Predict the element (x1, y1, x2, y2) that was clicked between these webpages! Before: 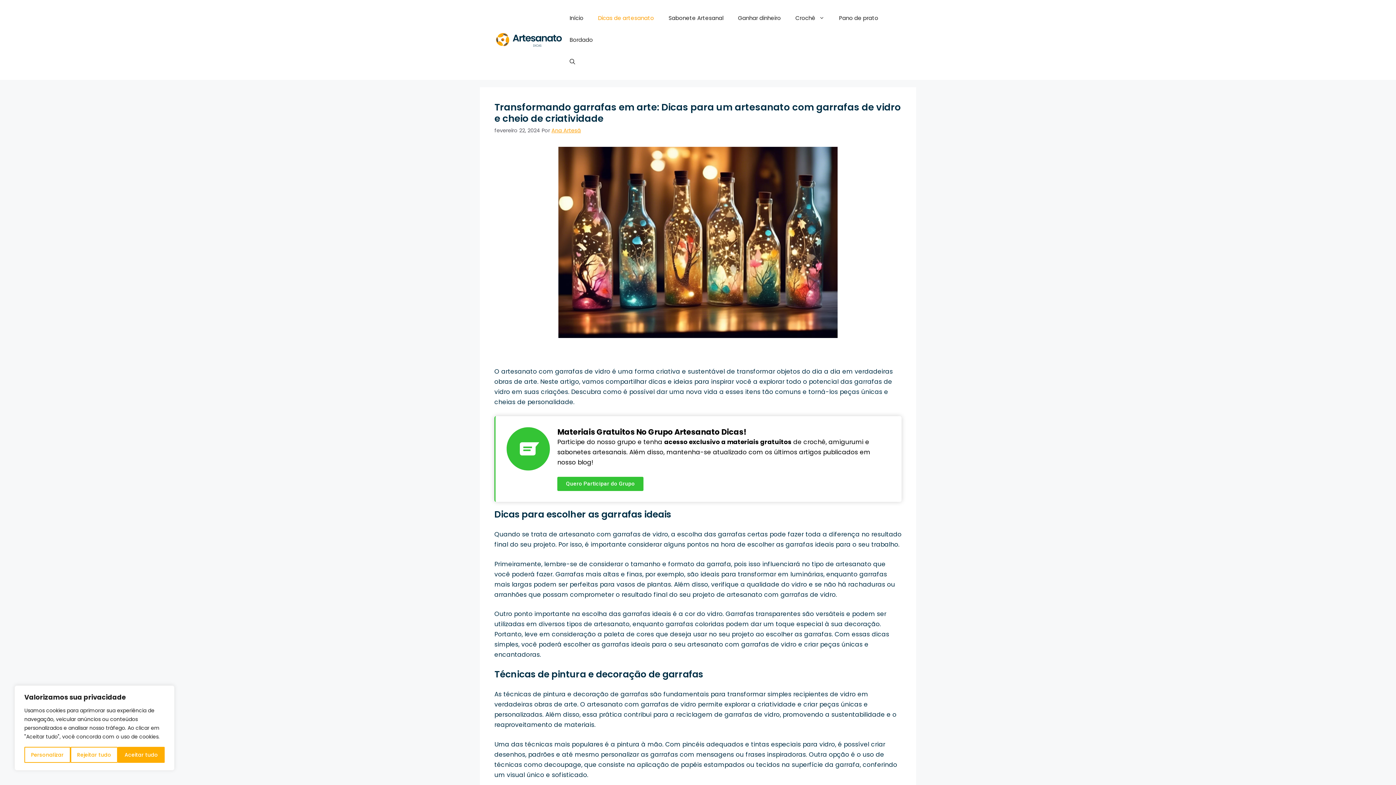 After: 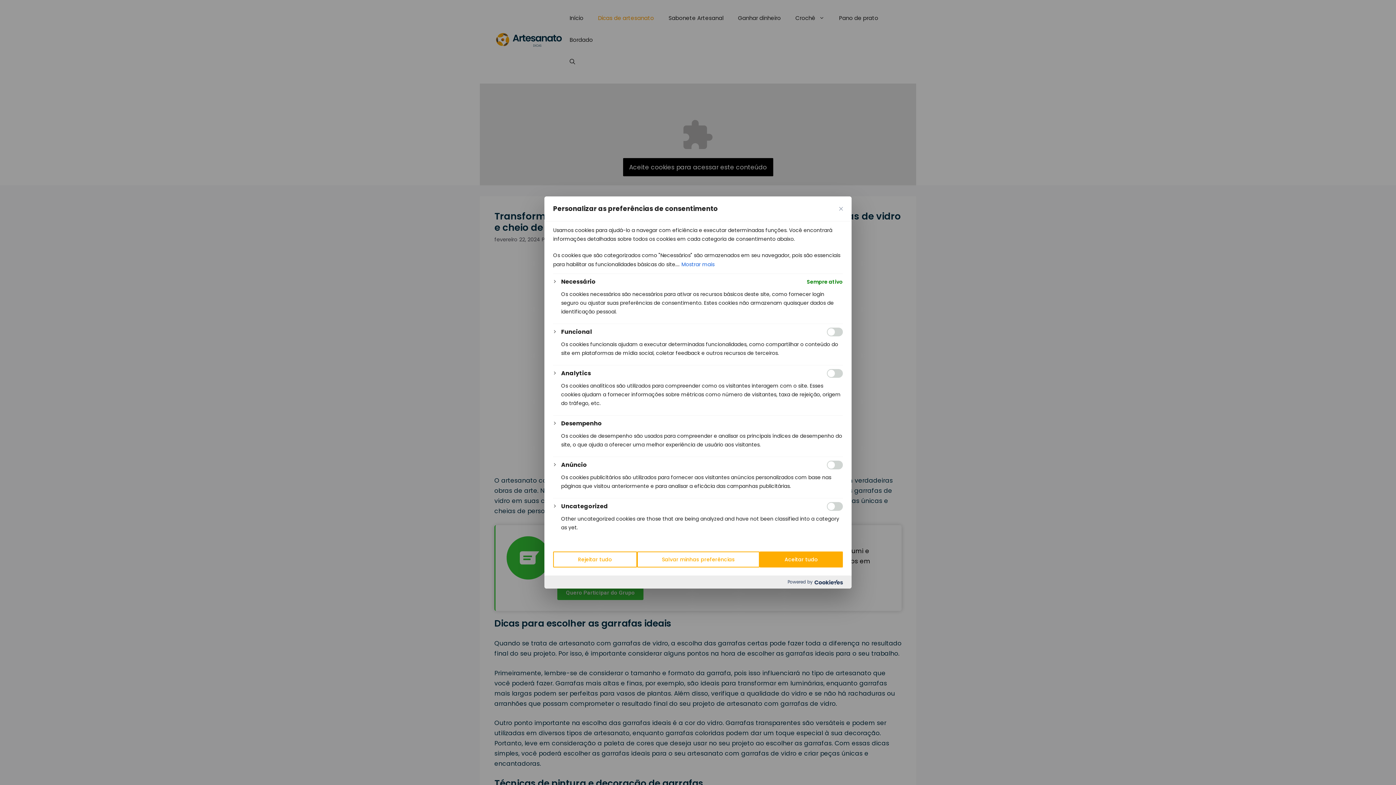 Action: bbox: (24, 747, 70, 763) label: Personalizar